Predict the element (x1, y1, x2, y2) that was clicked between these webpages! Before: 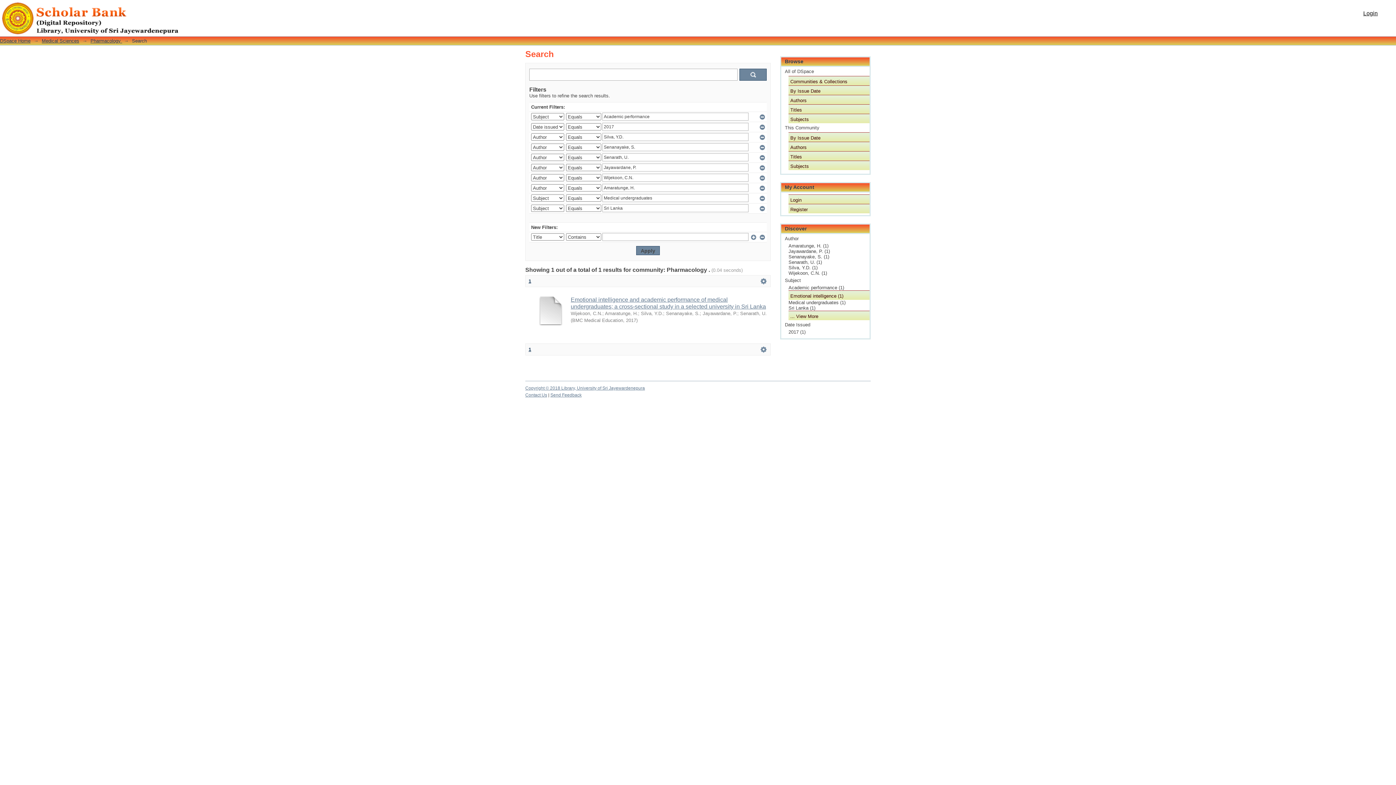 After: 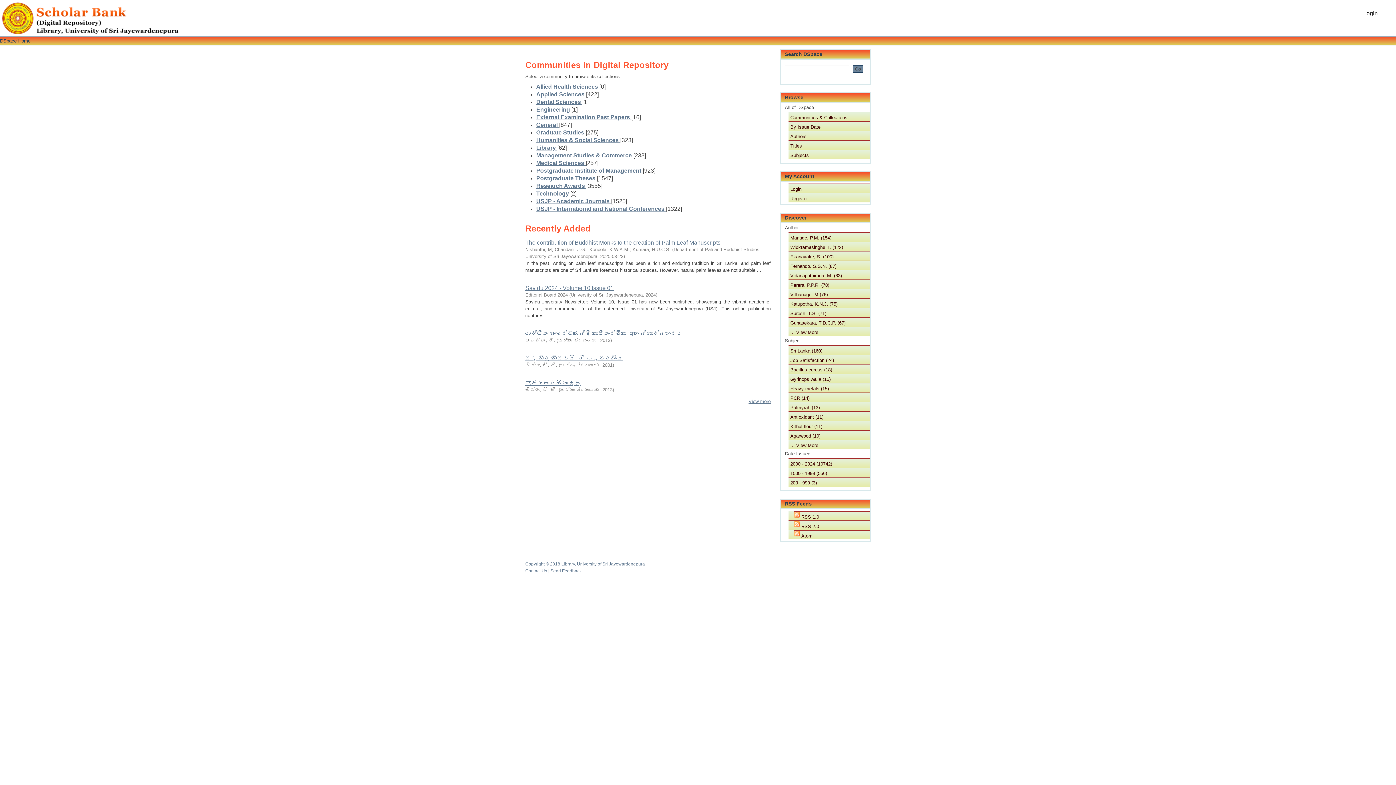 Action: bbox: (0, 38, 30, 43) label: DSpace Home